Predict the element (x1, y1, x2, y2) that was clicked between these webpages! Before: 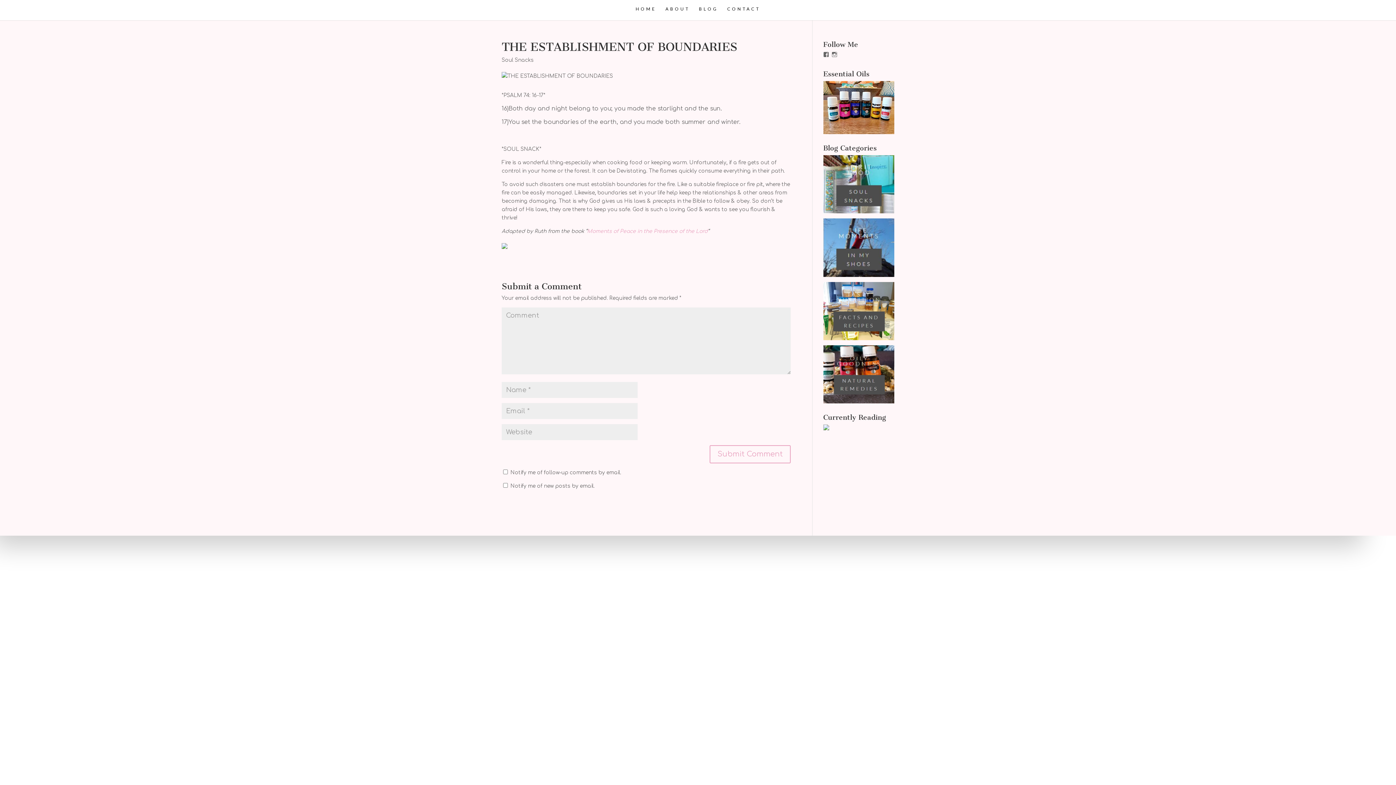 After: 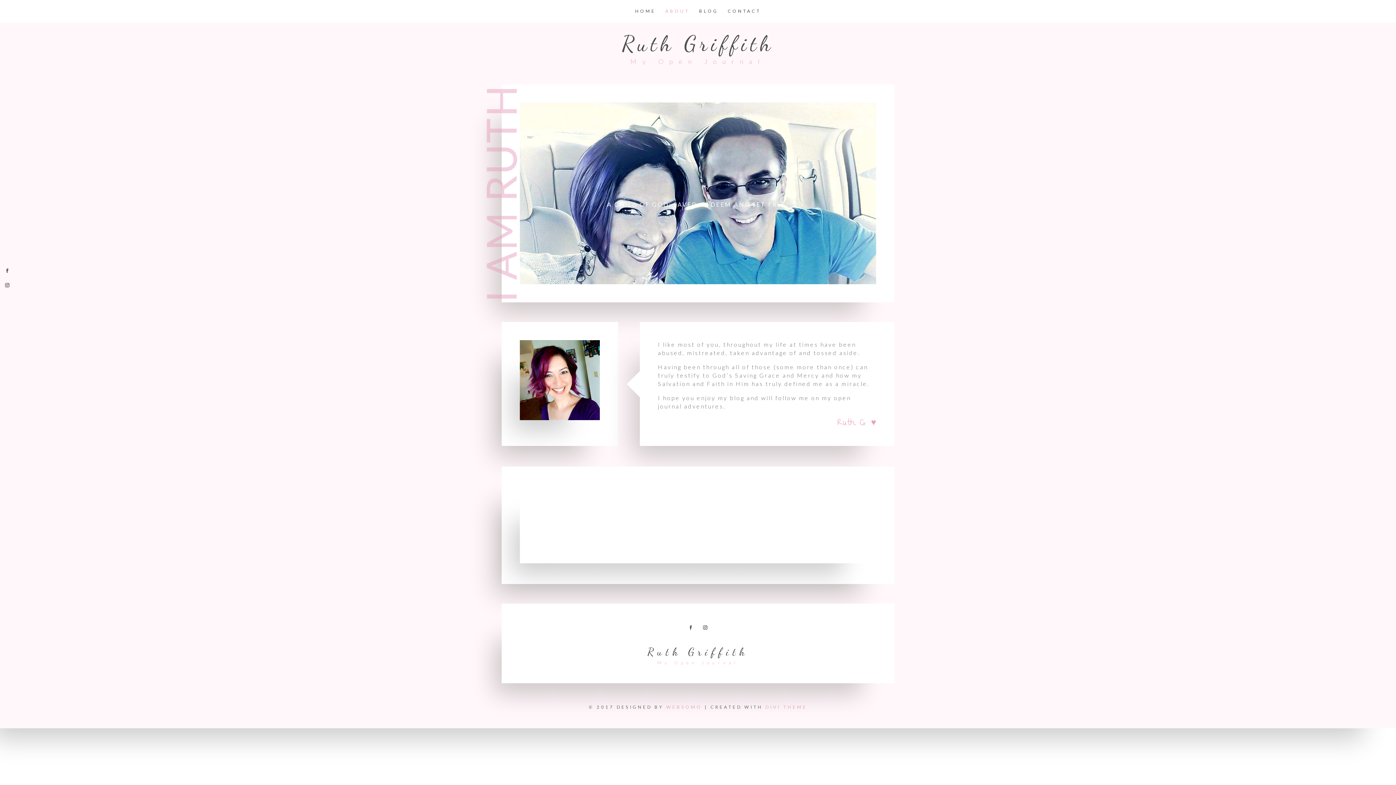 Action: bbox: (665, 6, 690, 20) label: ABOUT